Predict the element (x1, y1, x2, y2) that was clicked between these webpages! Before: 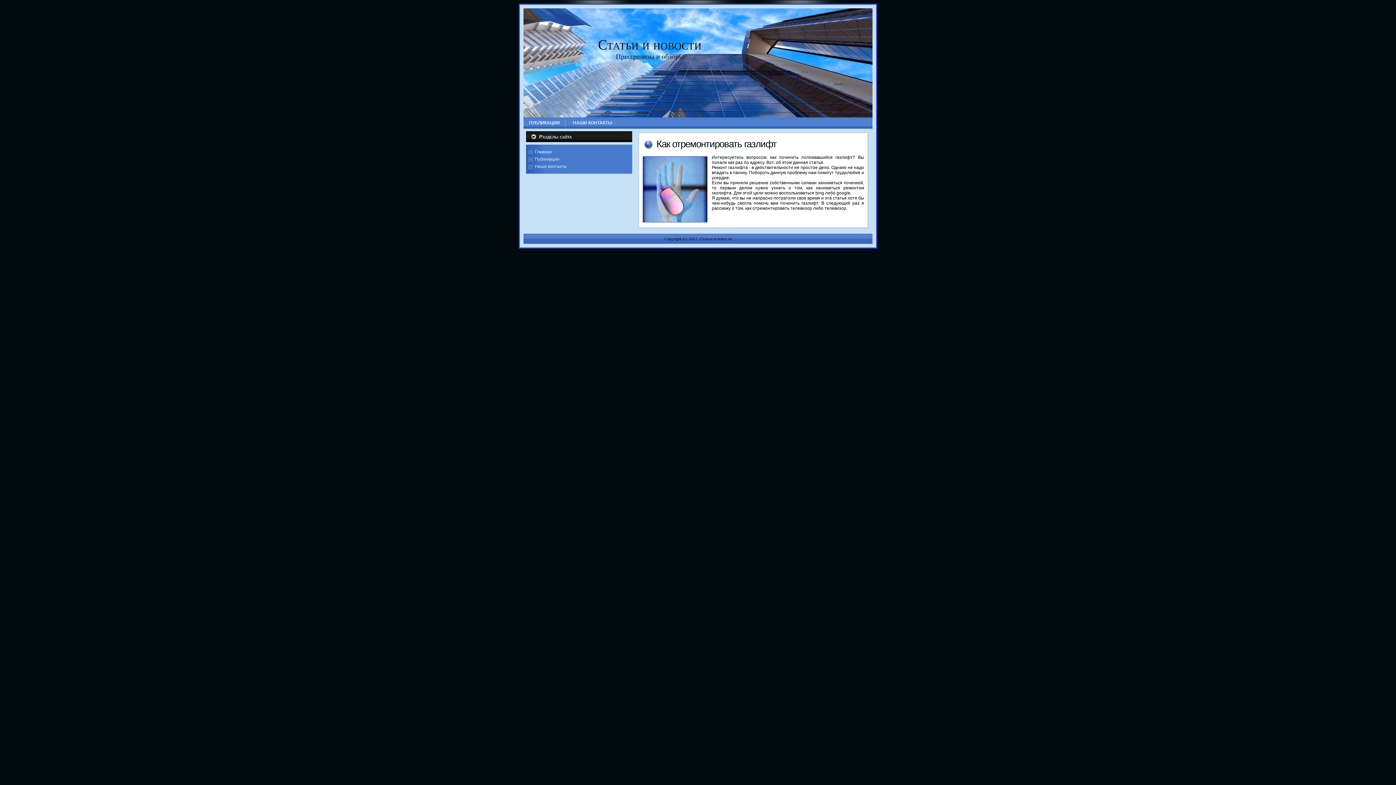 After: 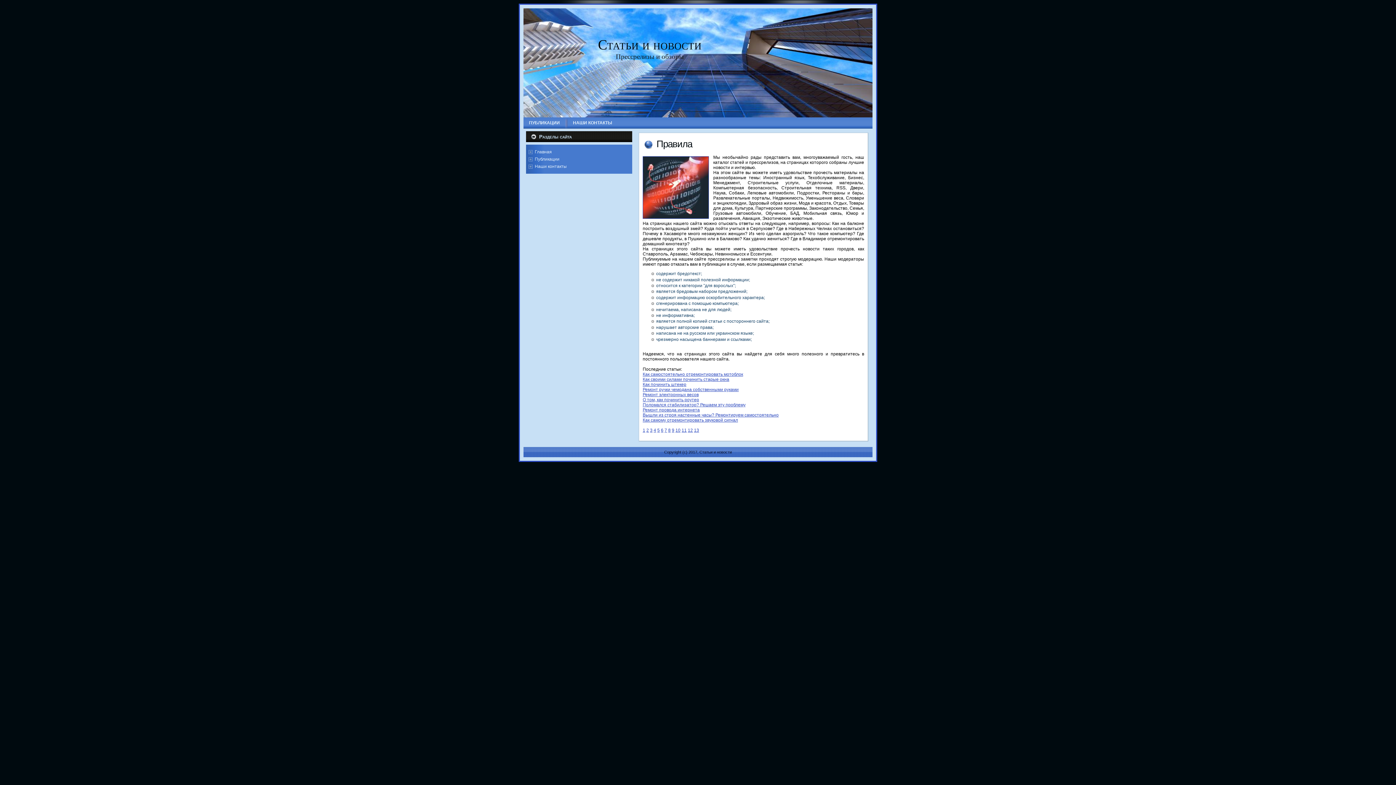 Action: label: Статьи и новости bbox: (598, 37, 701, 52)